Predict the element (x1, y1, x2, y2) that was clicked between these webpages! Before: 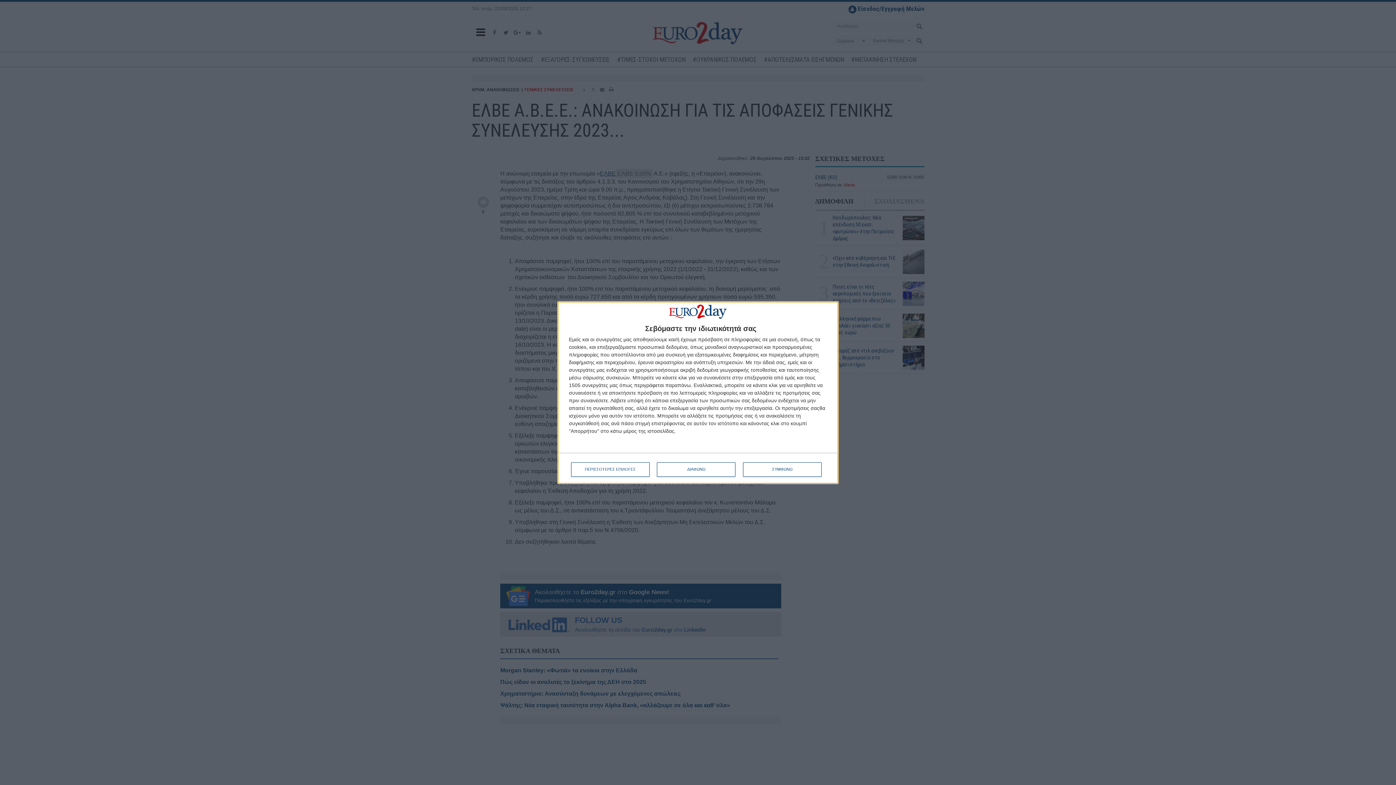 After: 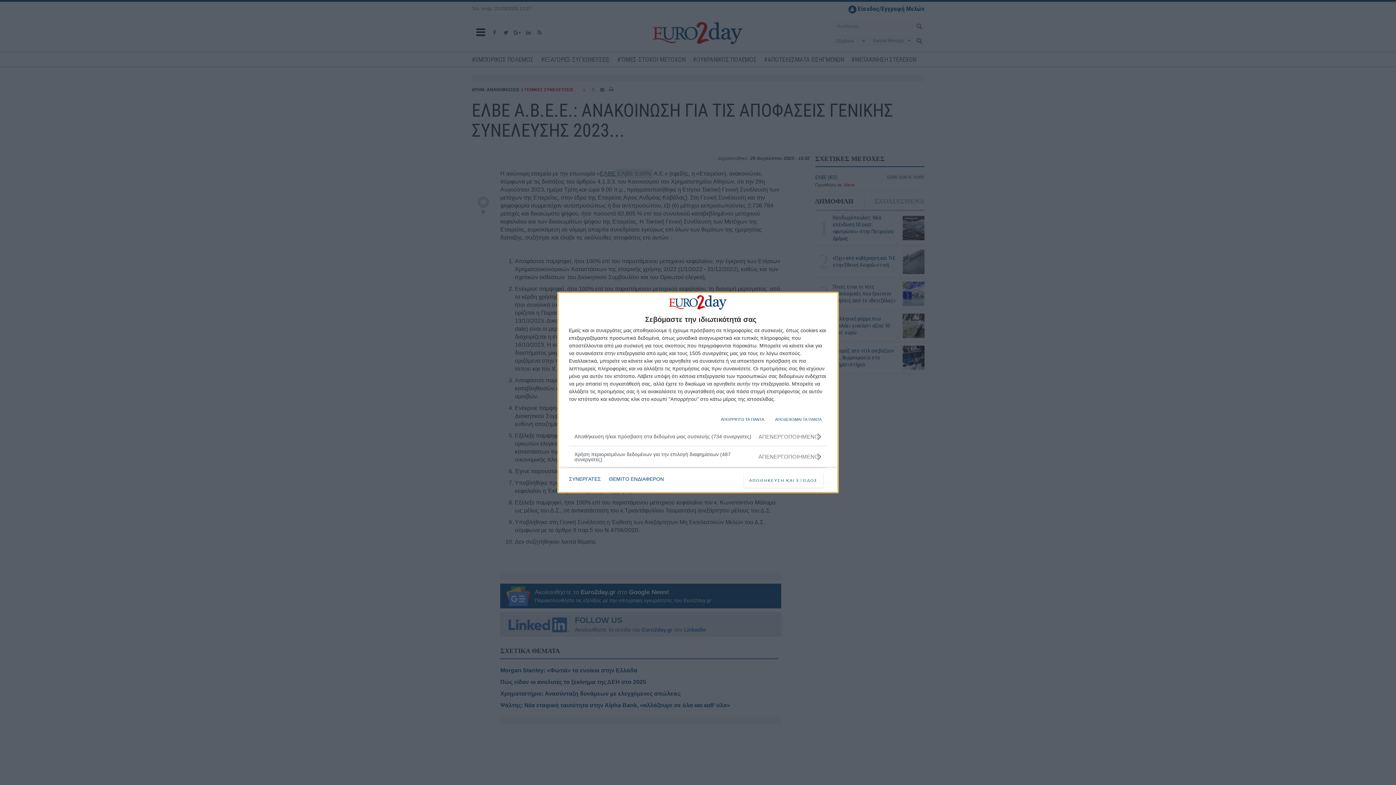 Action: bbox: (571, 462, 649, 476) label: ΠΕΡΙΣΣΟΤΕΡΕΣ ΕΠΙΛΟΓΕΣ